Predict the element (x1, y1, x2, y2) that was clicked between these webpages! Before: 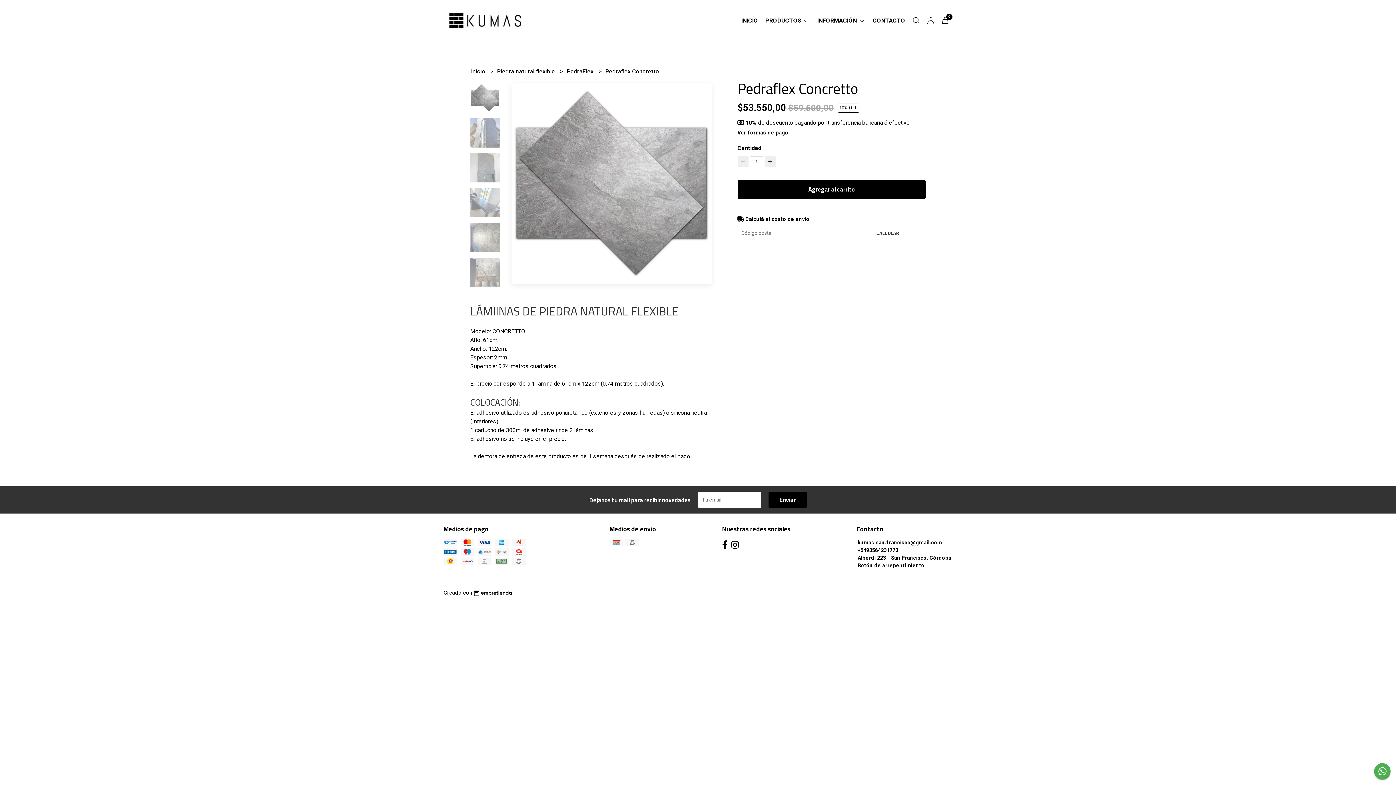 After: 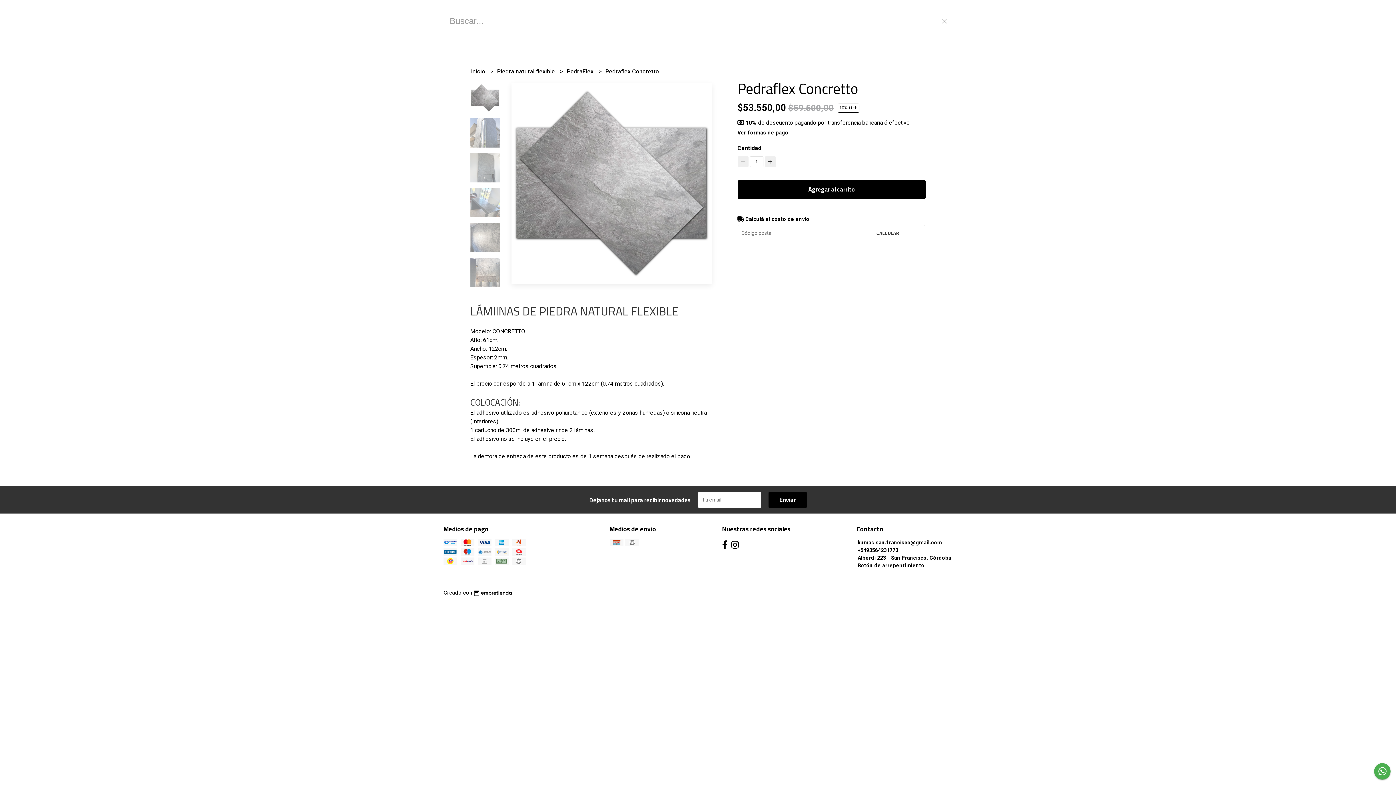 Action: bbox: (909, 17, 923, 23)